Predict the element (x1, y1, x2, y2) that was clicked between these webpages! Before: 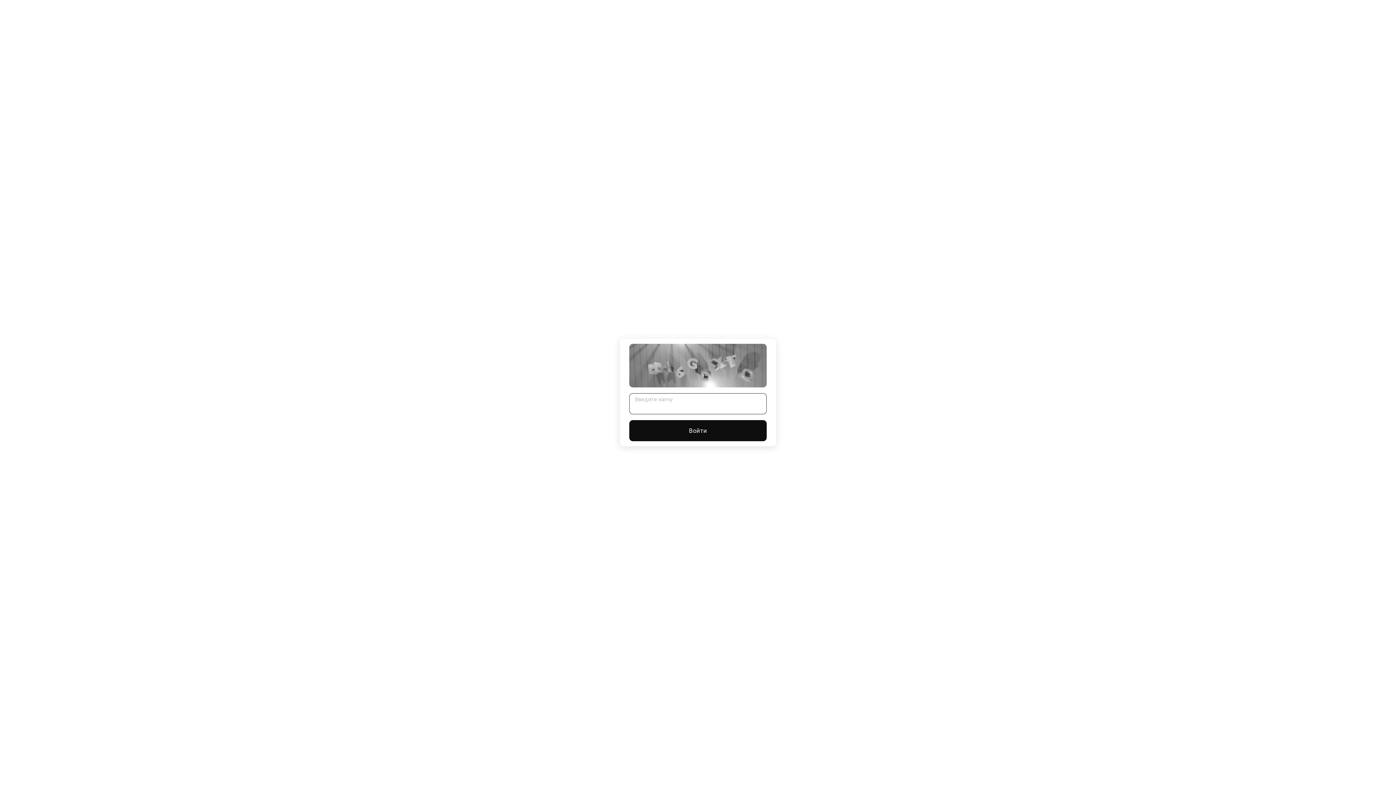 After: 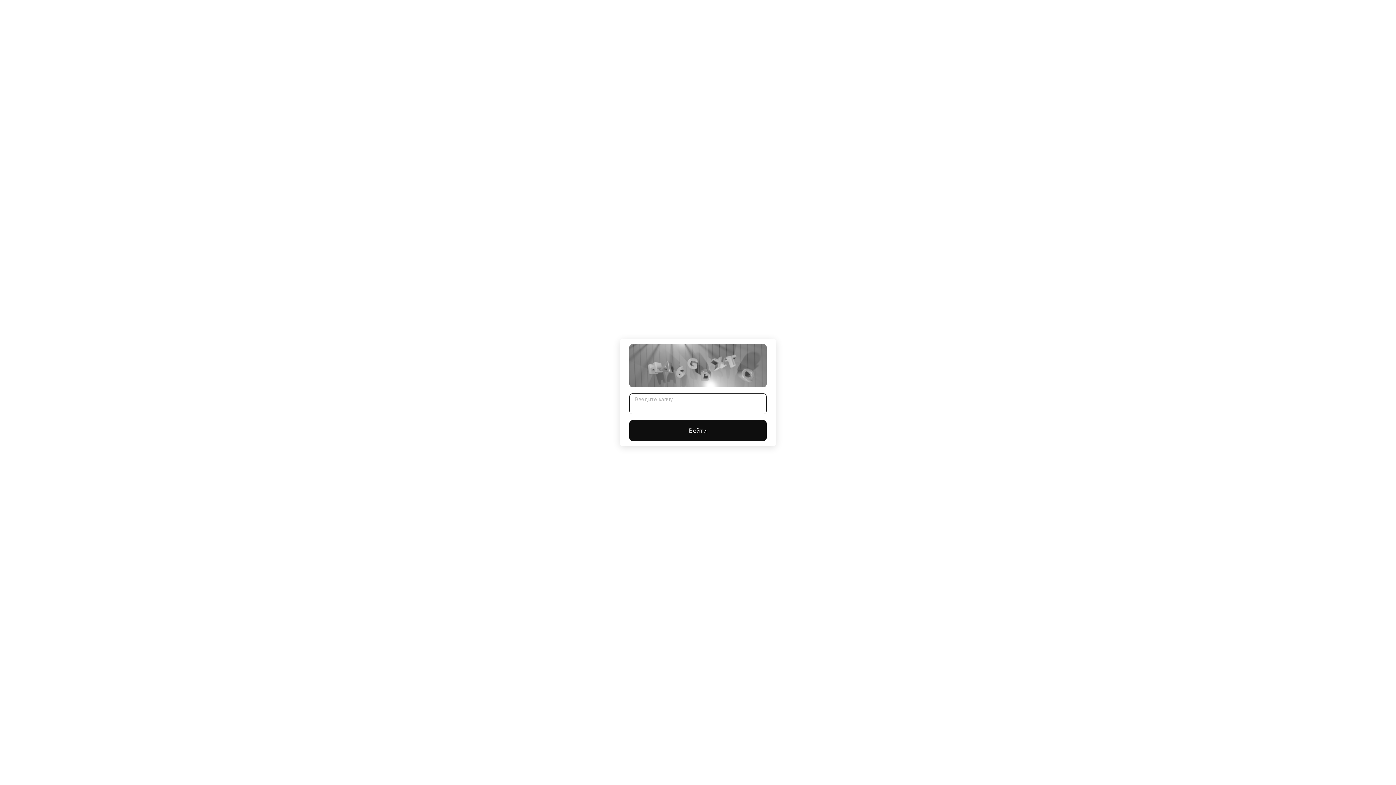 Action: label: Войти bbox: (629, 420, 766, 441)